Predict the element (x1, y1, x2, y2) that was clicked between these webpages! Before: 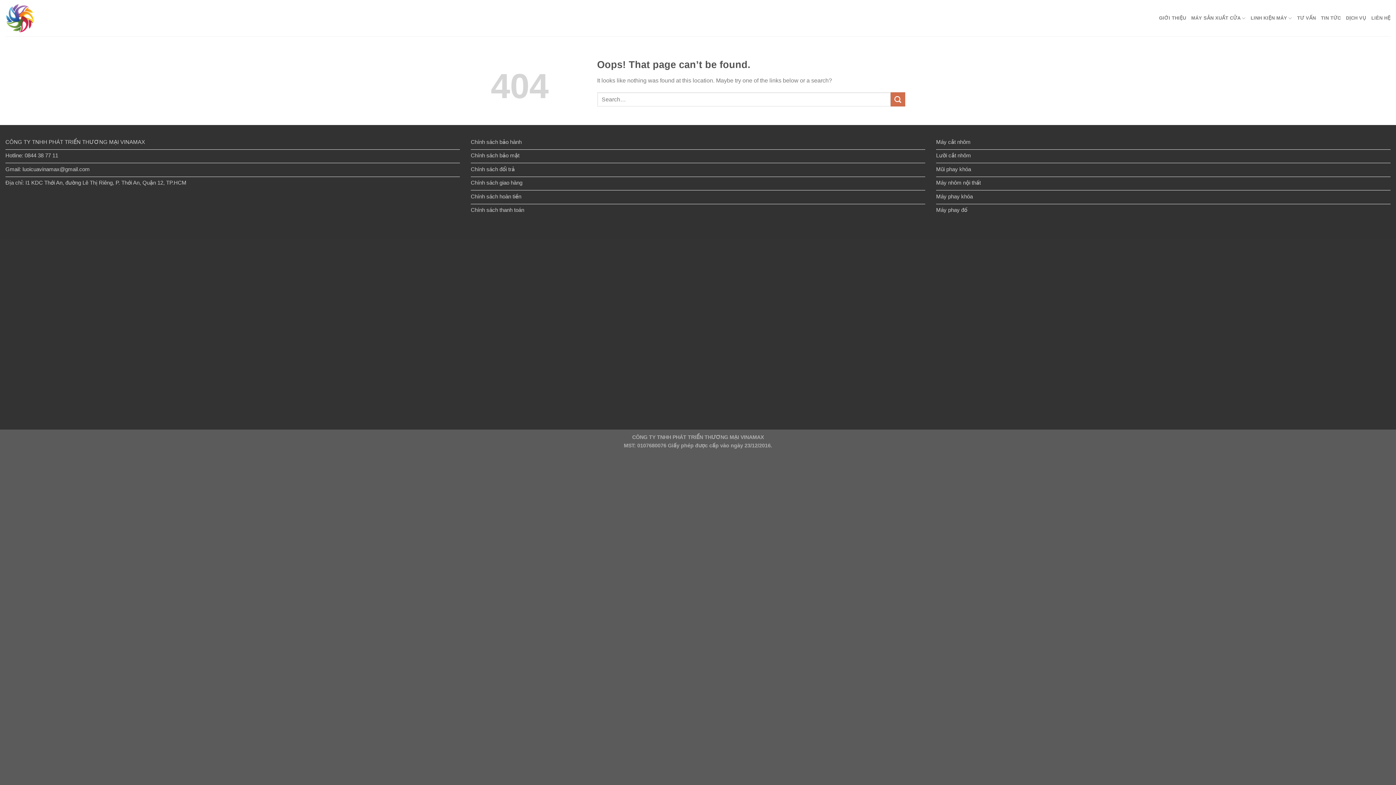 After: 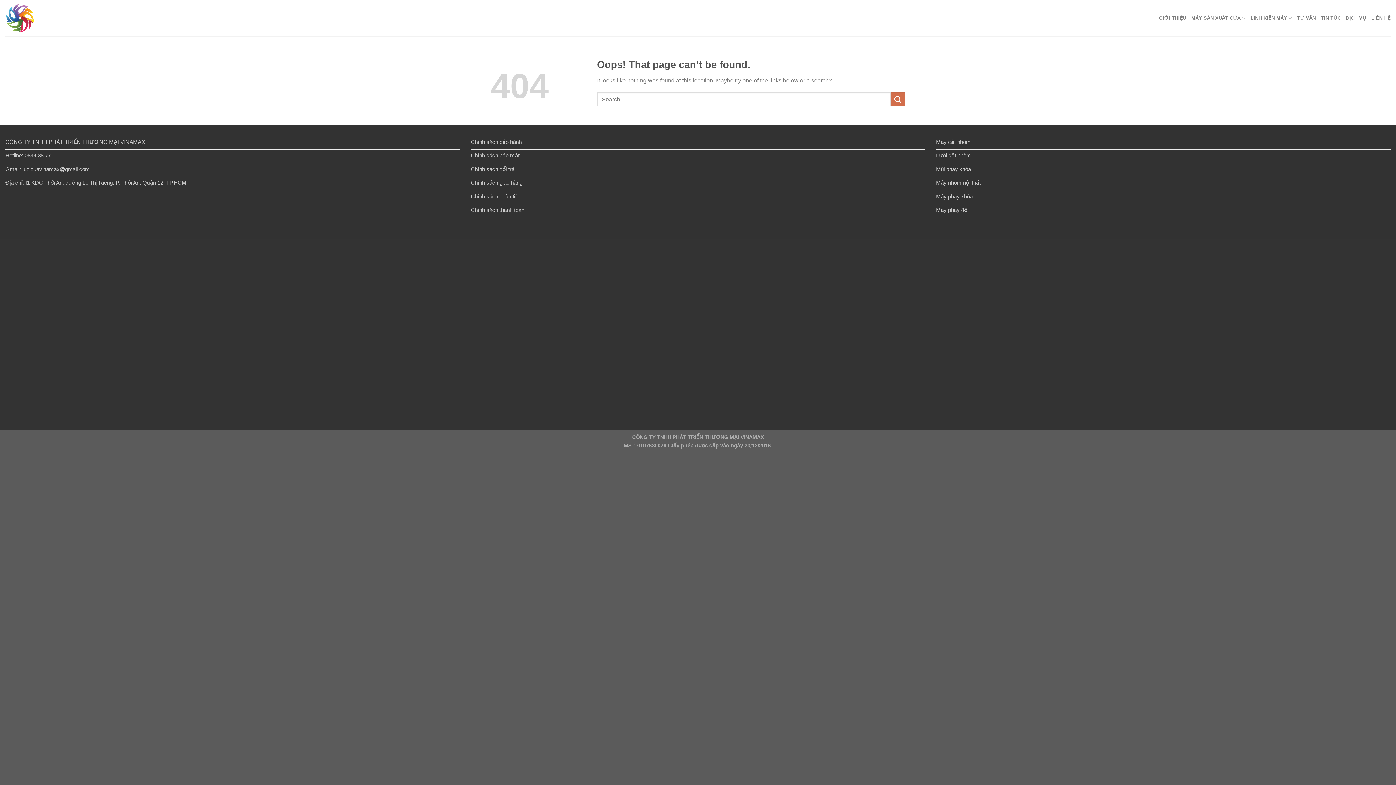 Action: label: Hotline: 0844 38 77 11 bbox: (5, 149, 460, 163)